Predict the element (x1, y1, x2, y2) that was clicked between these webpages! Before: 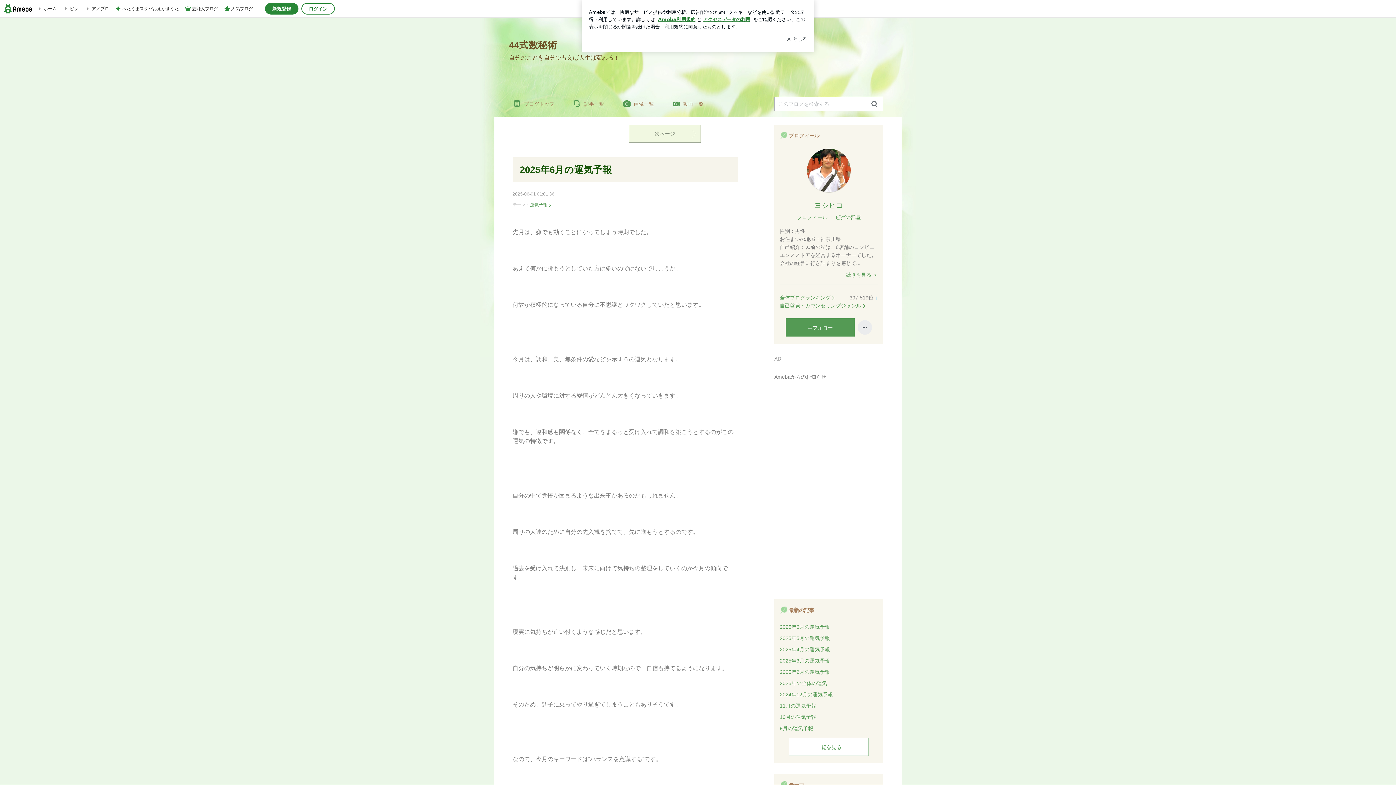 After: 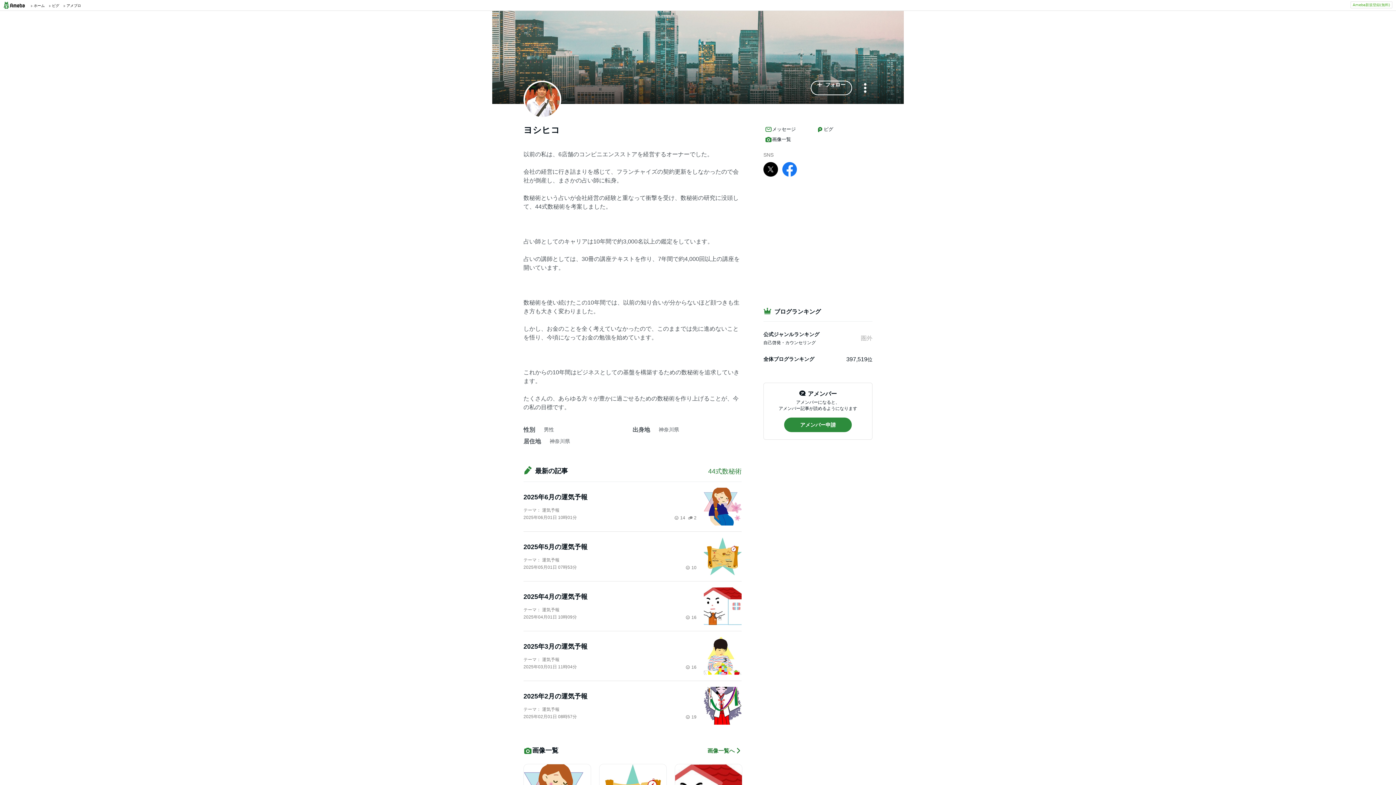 Action: bbox: (797, 214, 827, 220) label: プロフィール